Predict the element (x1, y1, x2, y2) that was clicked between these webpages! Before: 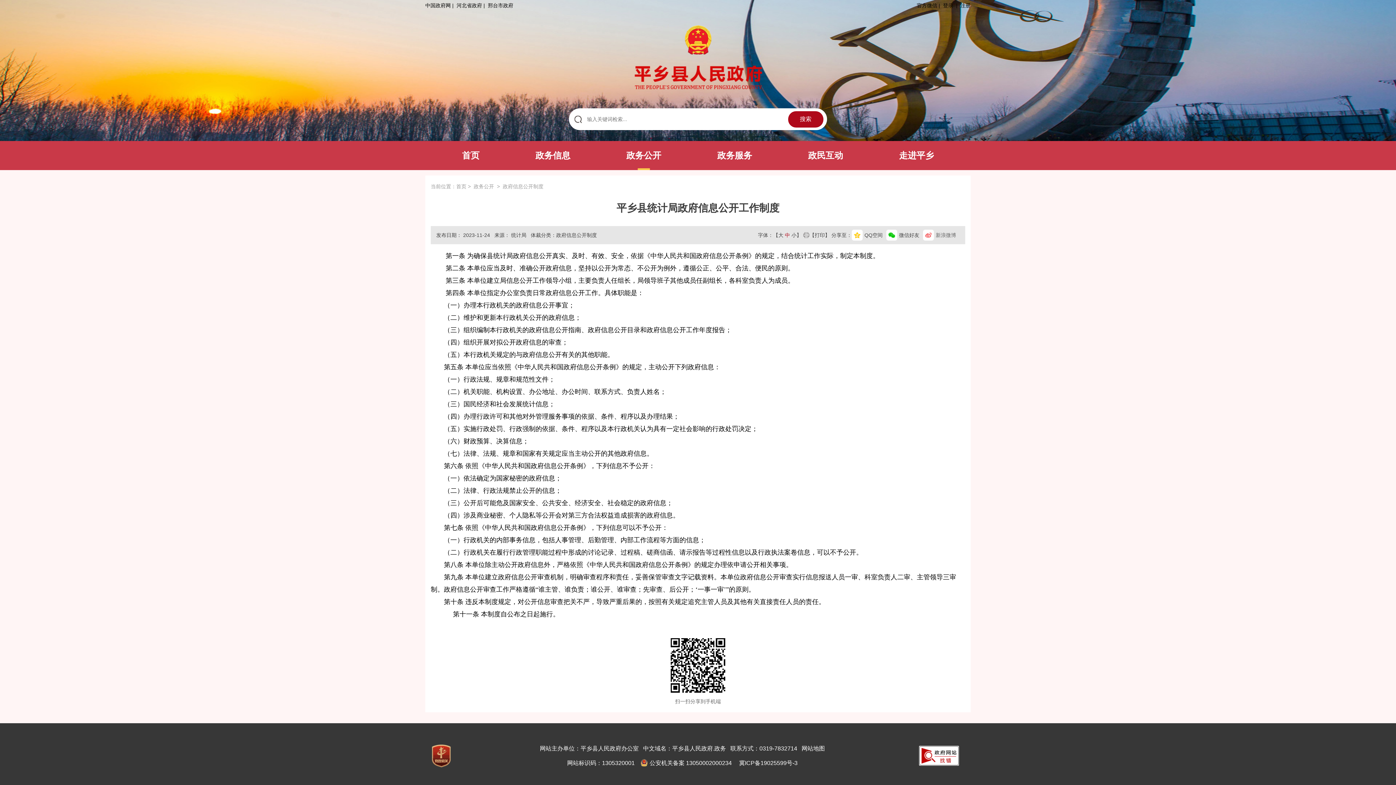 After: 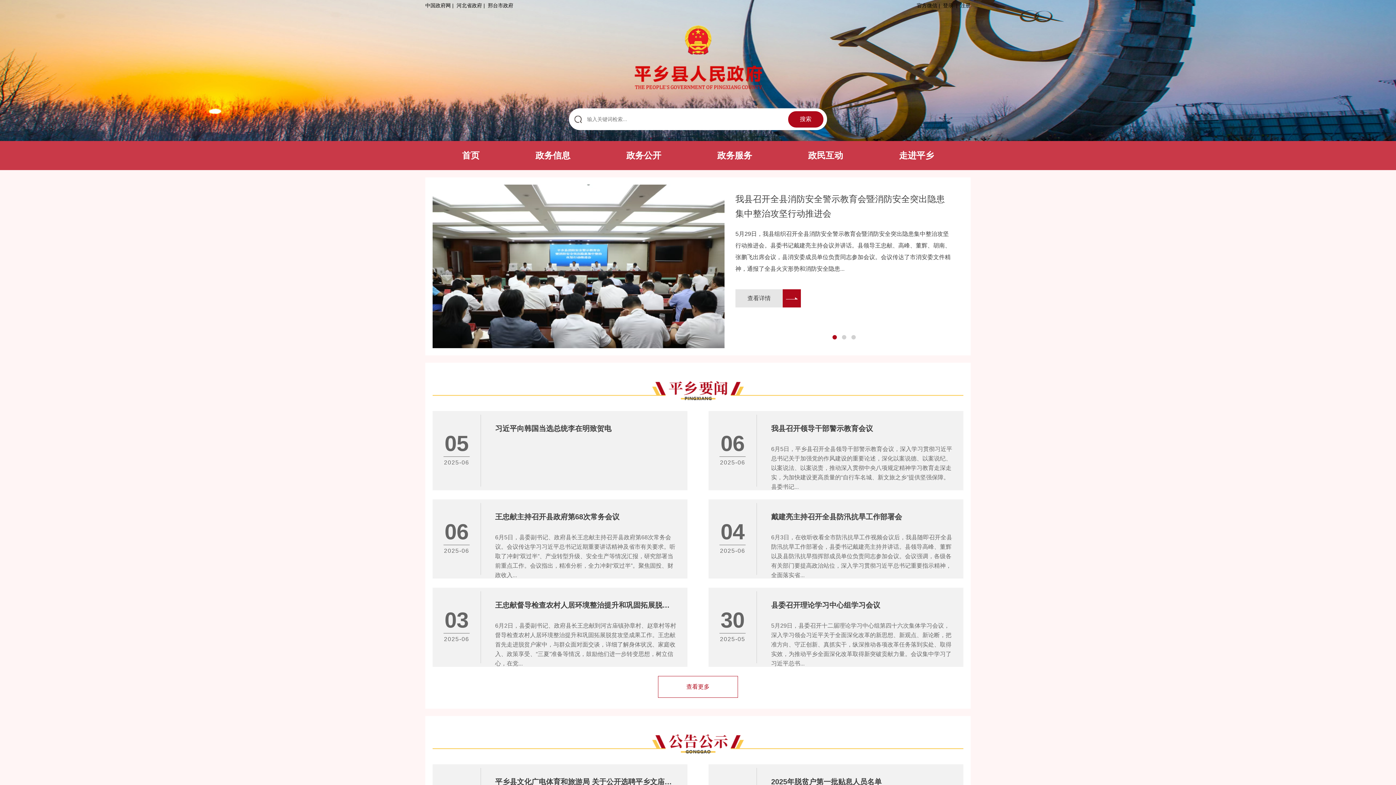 Action: bbox: (535, 141, 570, 170) label: 政务信息